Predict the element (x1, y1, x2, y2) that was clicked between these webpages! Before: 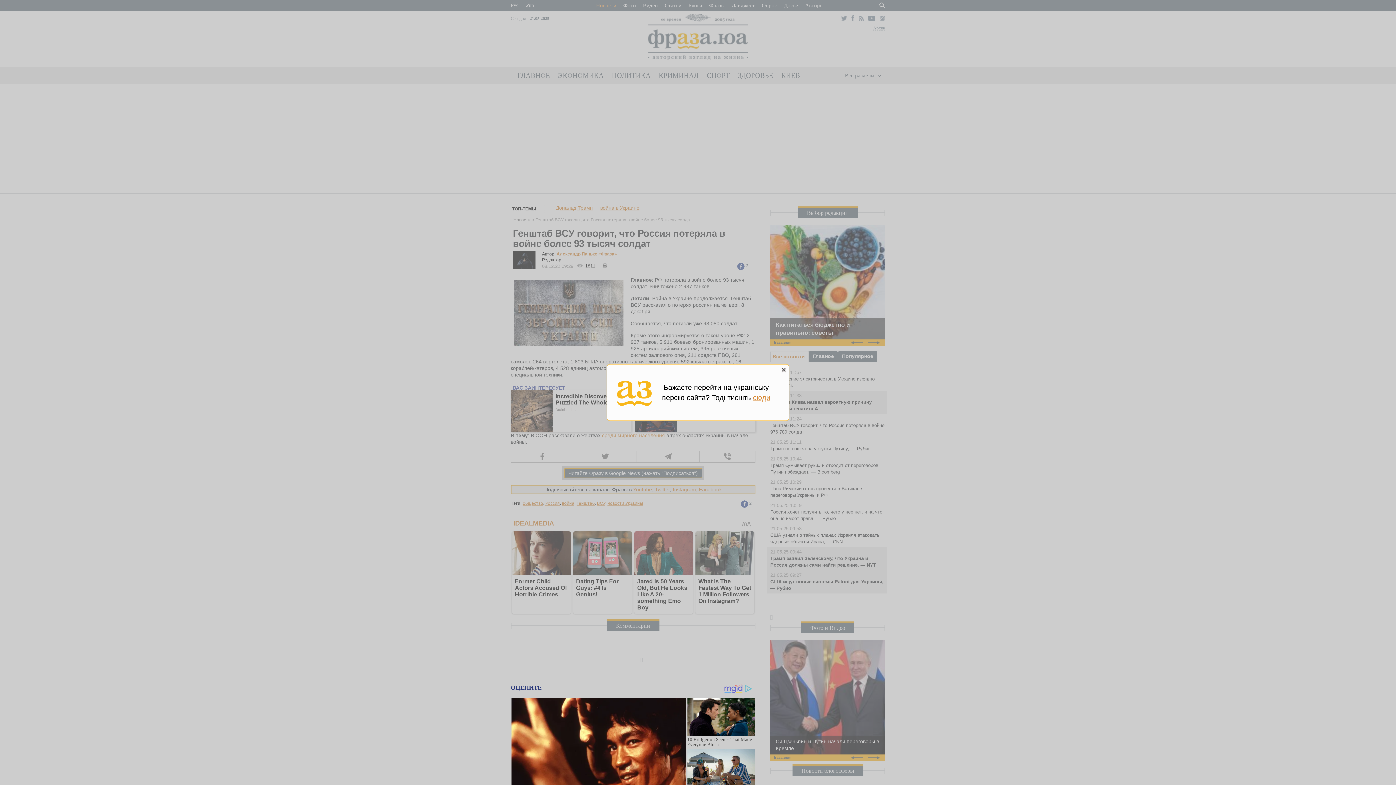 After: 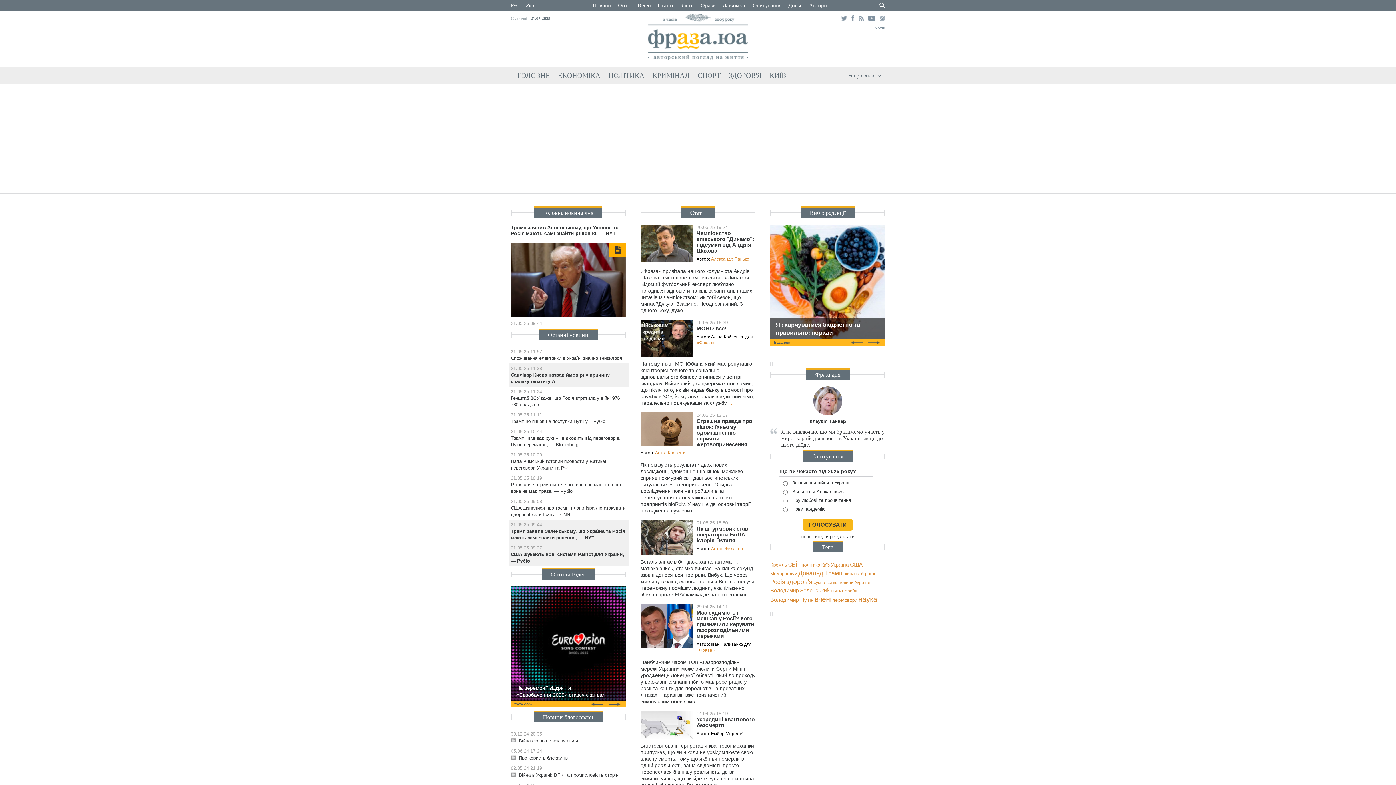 Action: label: сюди bbox: (753, 393, 770, 401)